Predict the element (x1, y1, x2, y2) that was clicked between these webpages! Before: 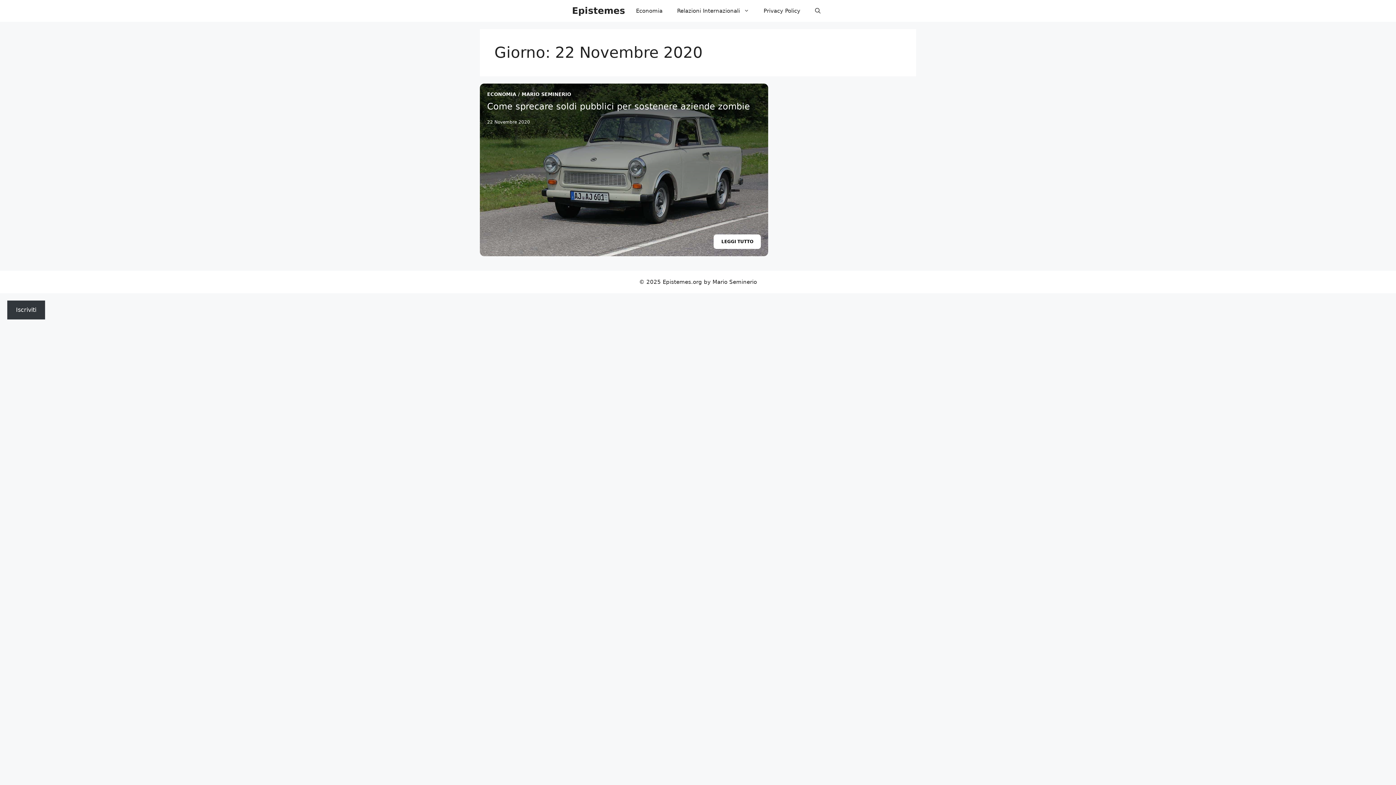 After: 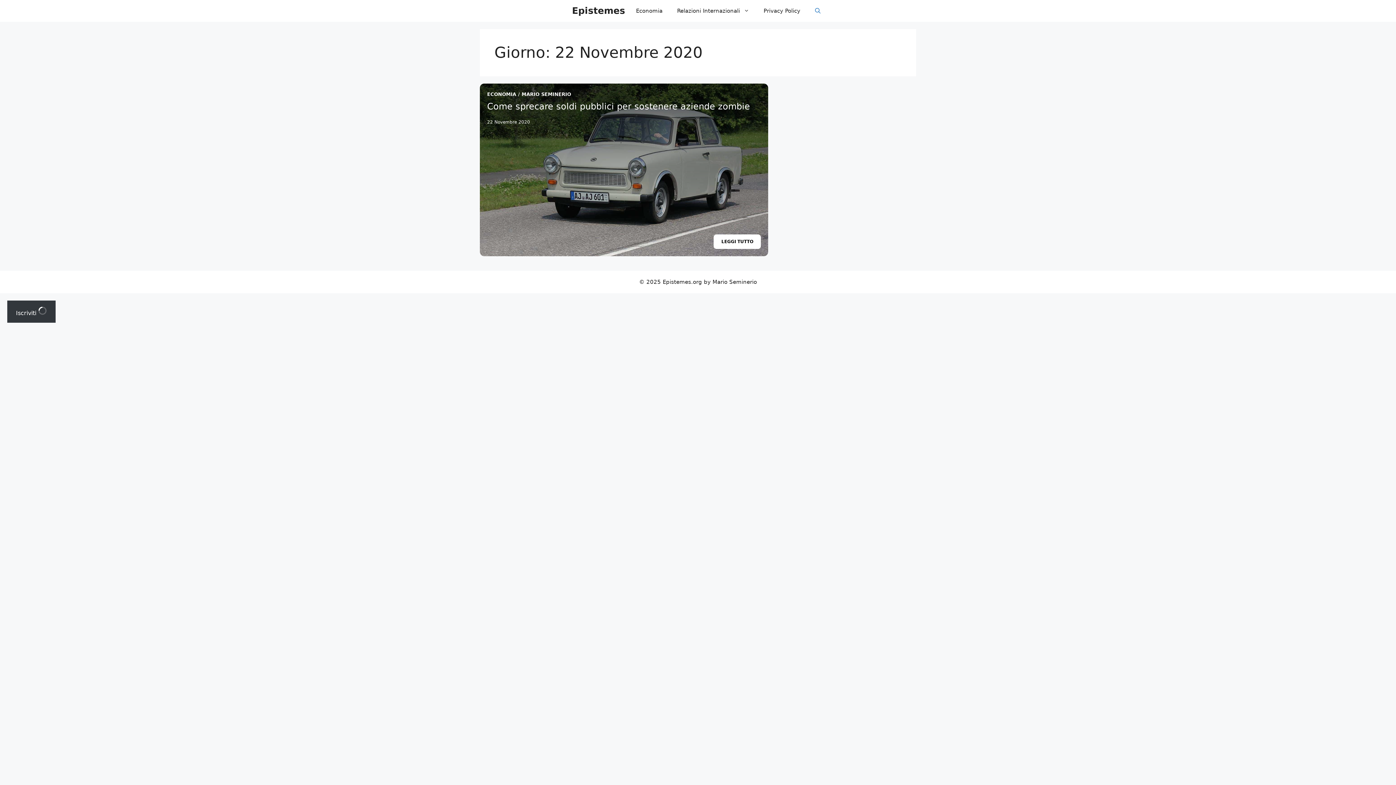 Action: bbox: (807, 0, 827, 21) label: Apri ricerca